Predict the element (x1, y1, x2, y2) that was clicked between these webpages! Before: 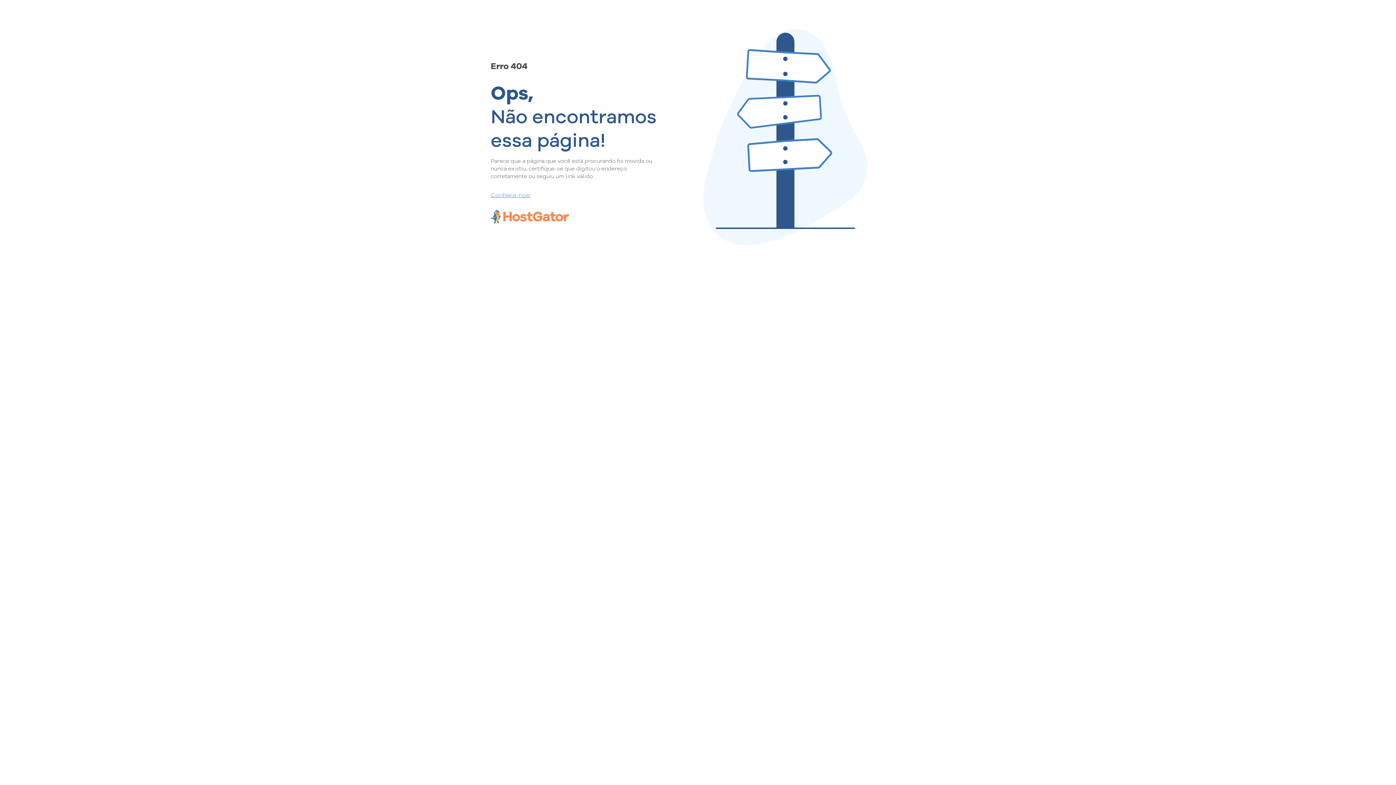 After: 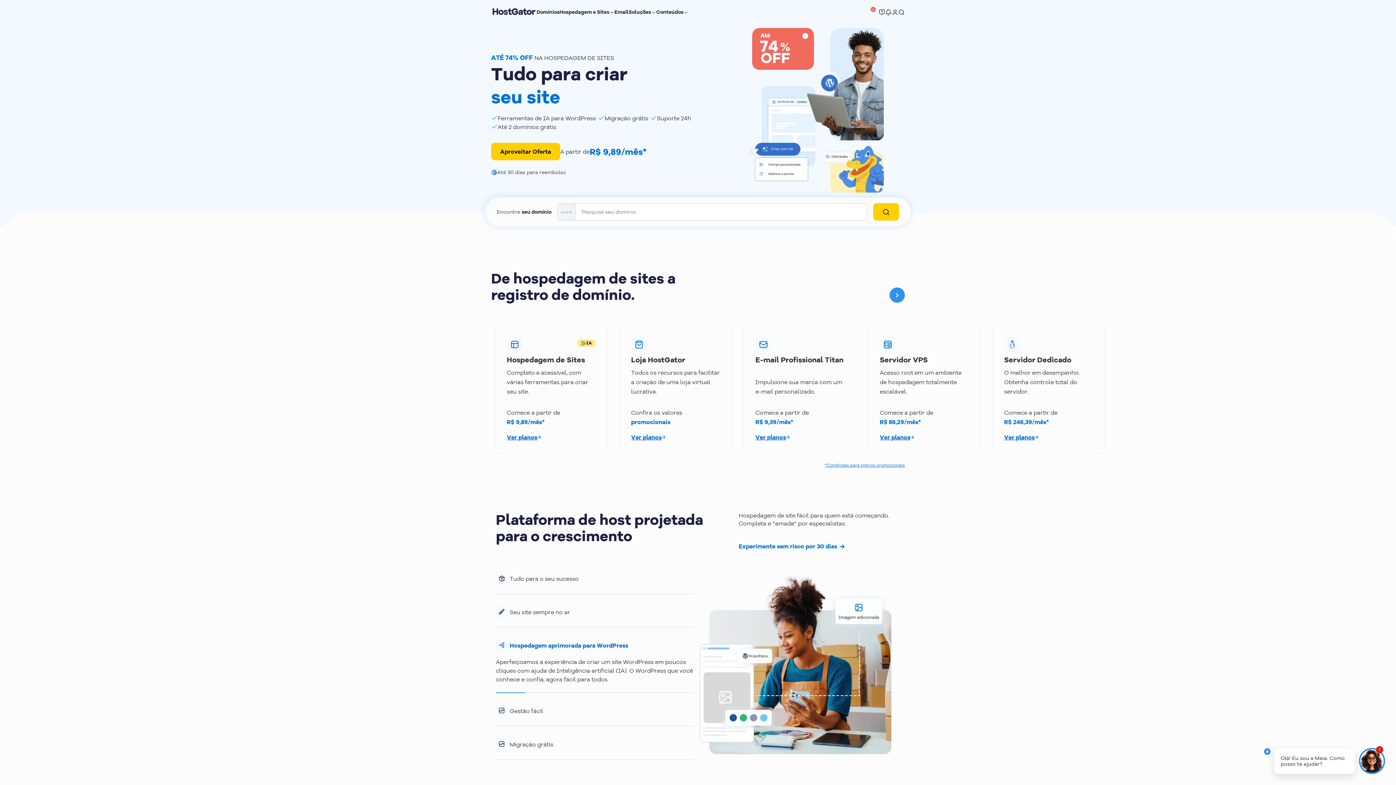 Action: label: Conheça-nos! bbox: (490, 190, 657, 198)